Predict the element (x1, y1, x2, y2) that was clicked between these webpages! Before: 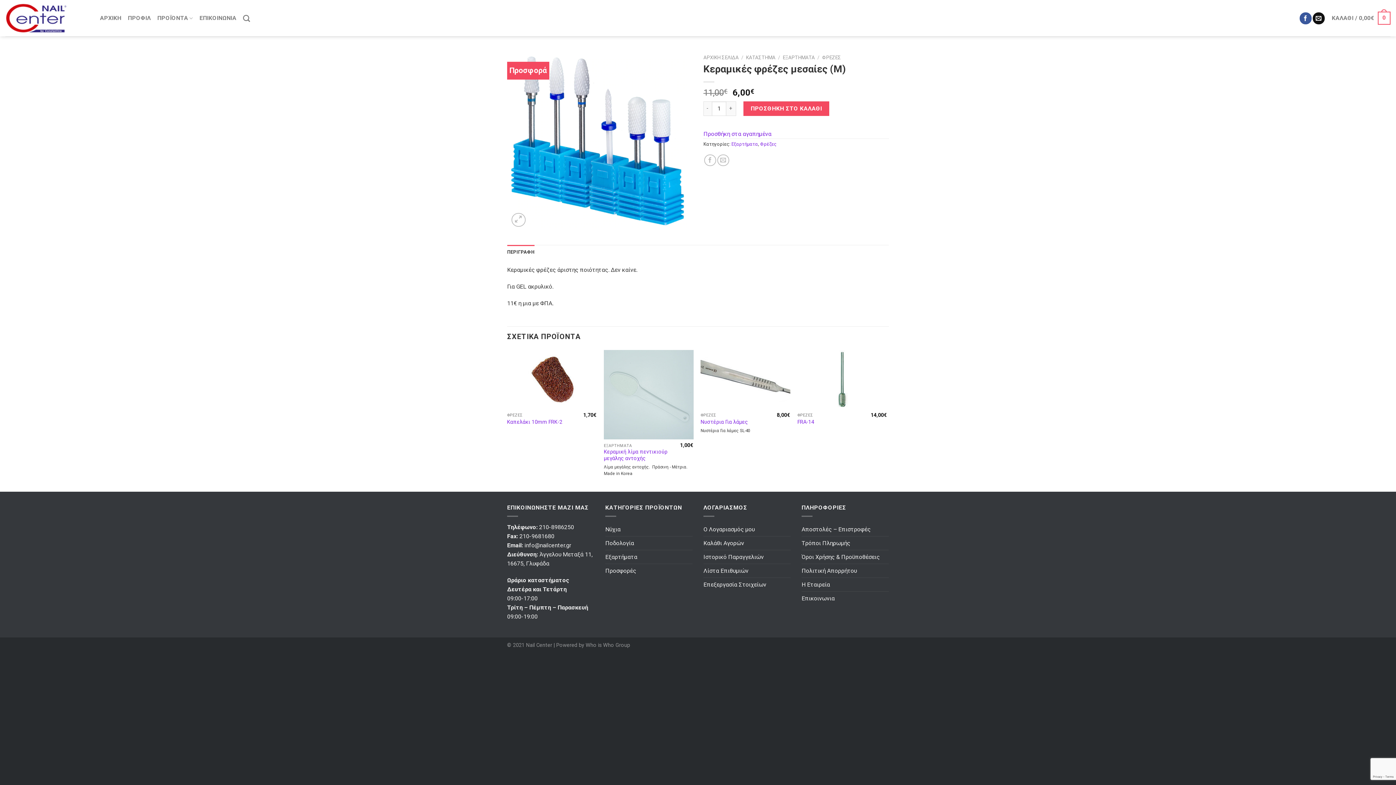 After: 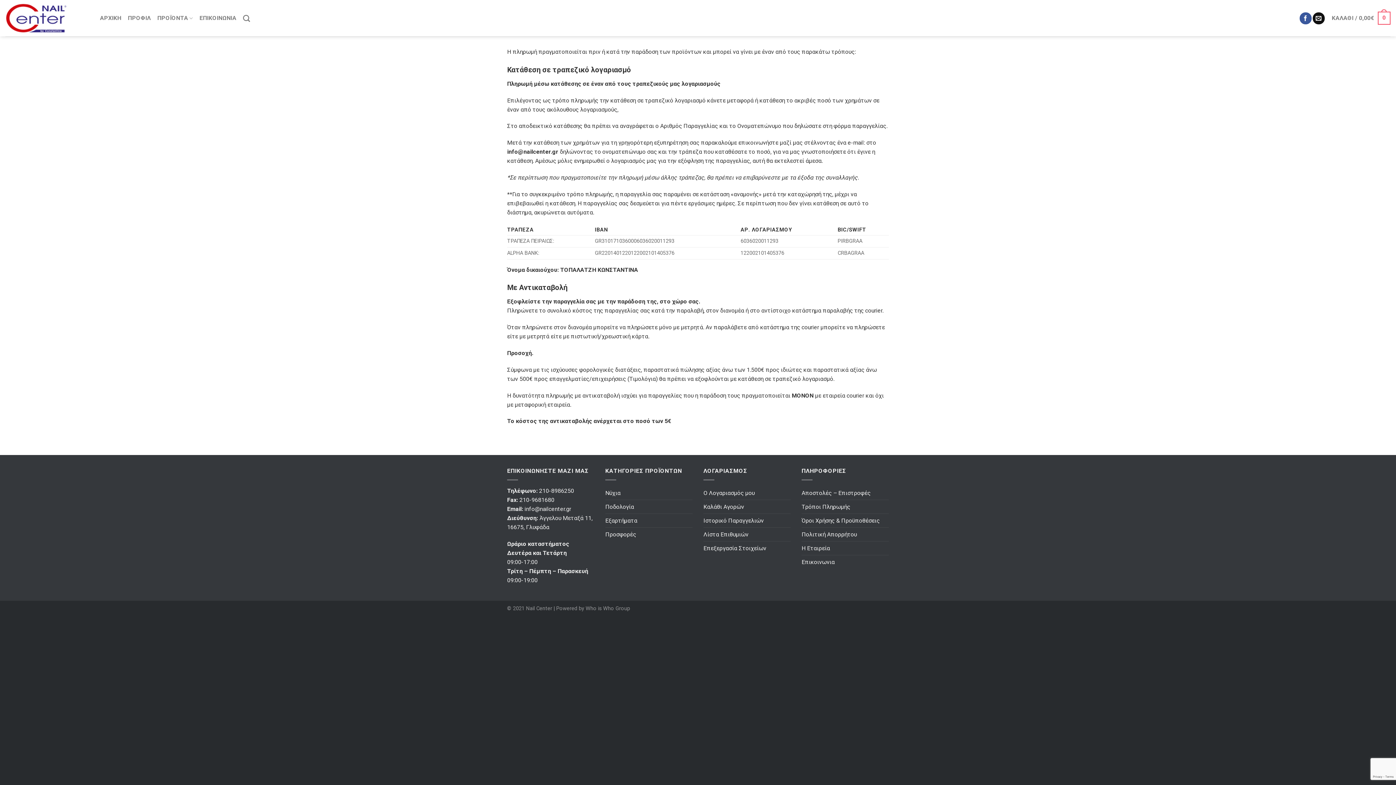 Action: label: Τρόποι Πληρωμής bbox: (801, 536, 850, 550)